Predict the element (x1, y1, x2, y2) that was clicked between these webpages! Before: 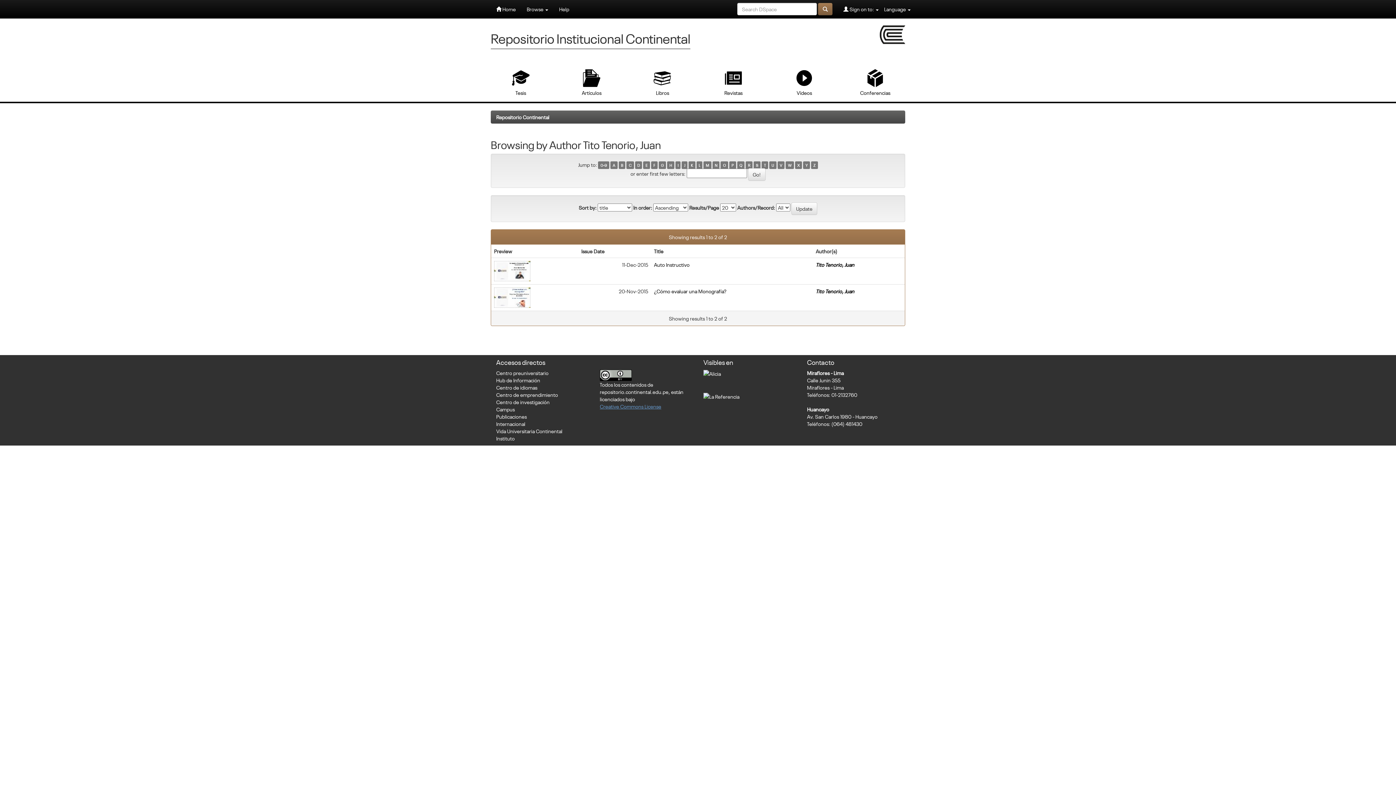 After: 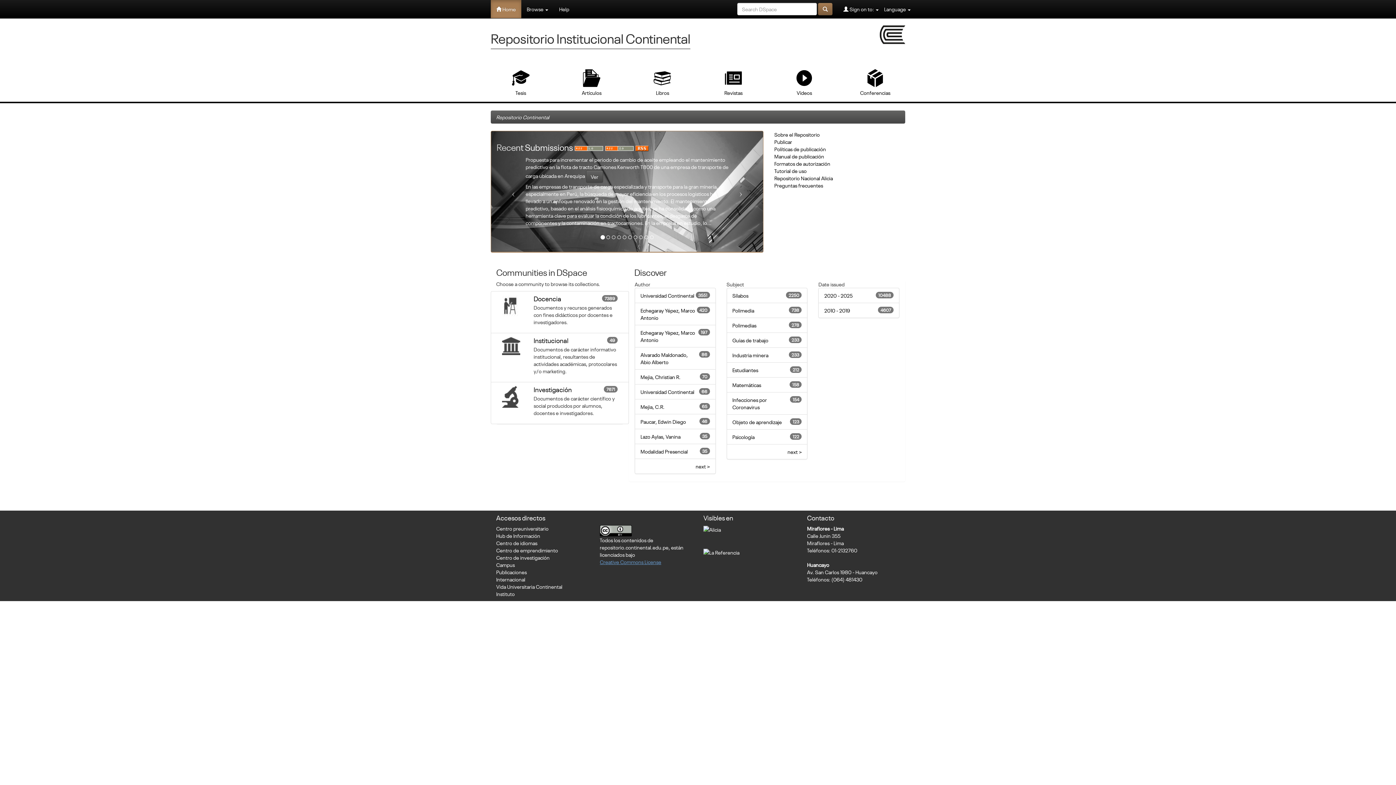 Action: bbox: (496, 113, 549, 120) label: Repositorio Continental